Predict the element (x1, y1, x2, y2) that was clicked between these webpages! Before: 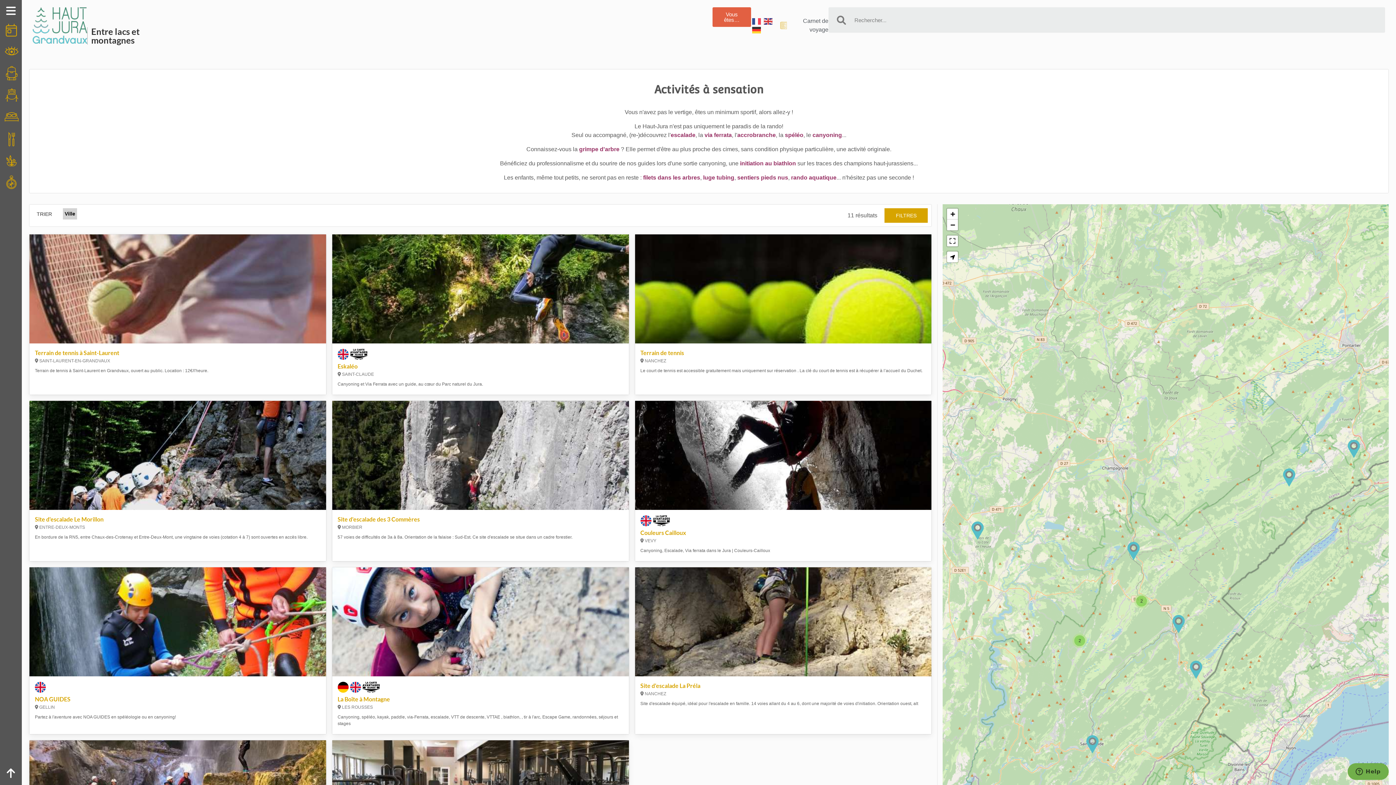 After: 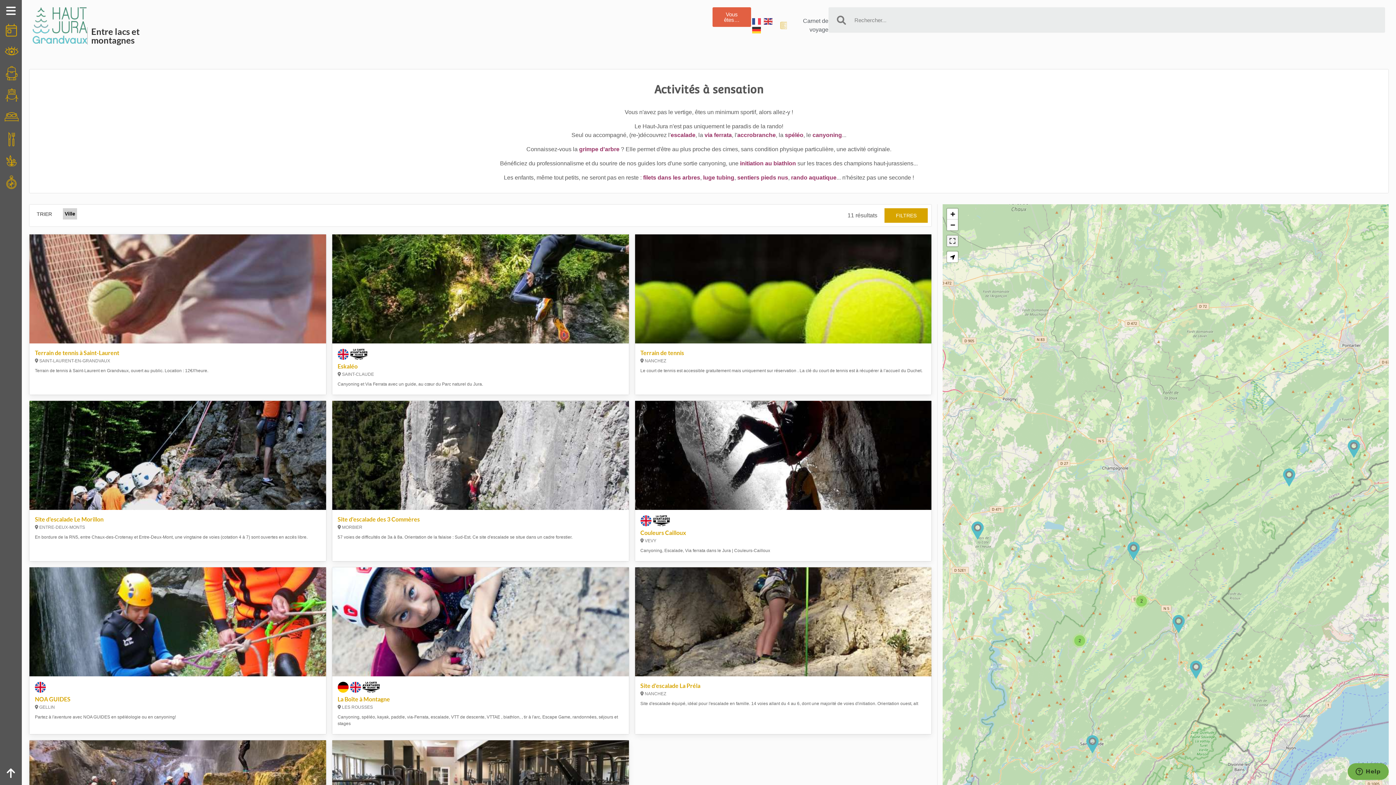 Action: bbox: (947, 235, 958, 246)